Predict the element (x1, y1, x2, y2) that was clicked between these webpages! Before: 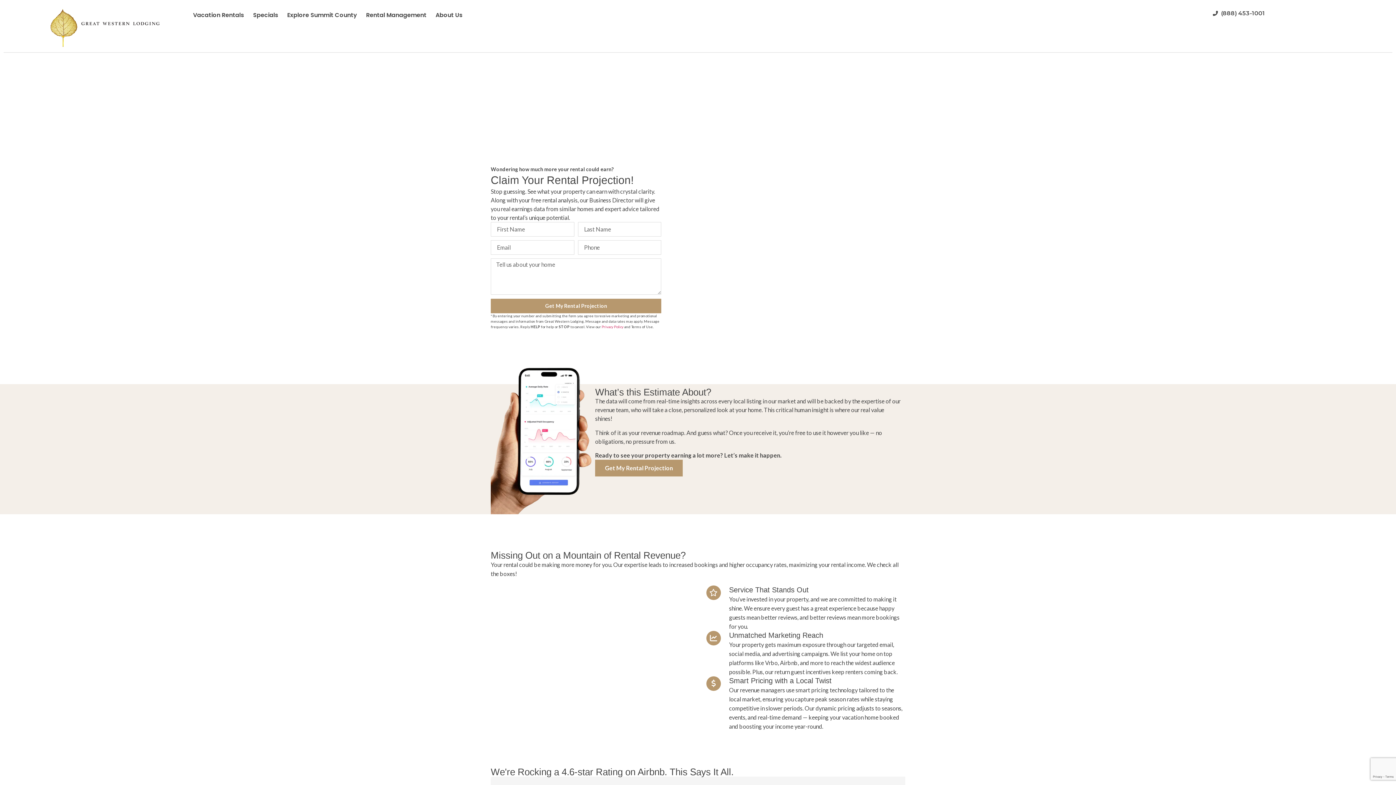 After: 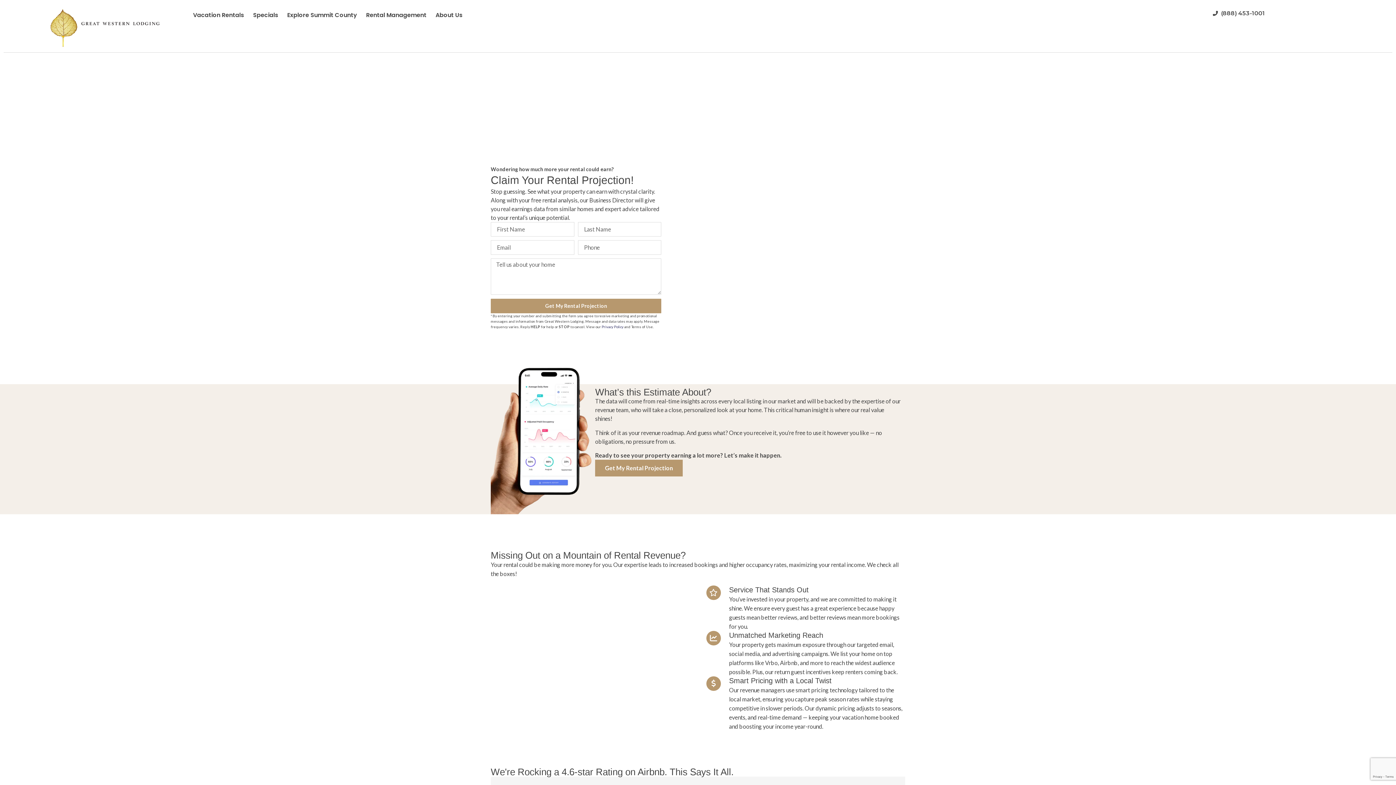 Action: bbox: (601, 324, 623, 329) label: Privacy Policy